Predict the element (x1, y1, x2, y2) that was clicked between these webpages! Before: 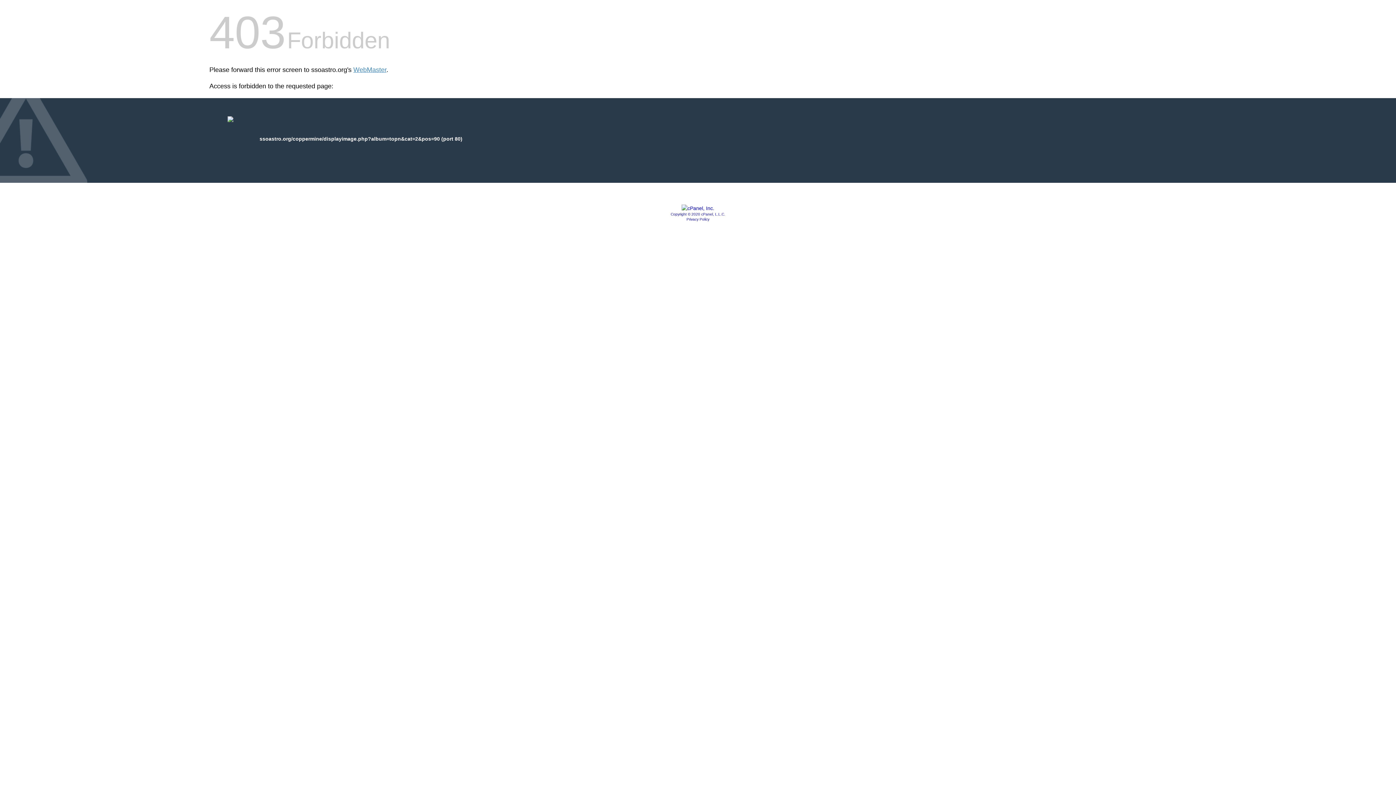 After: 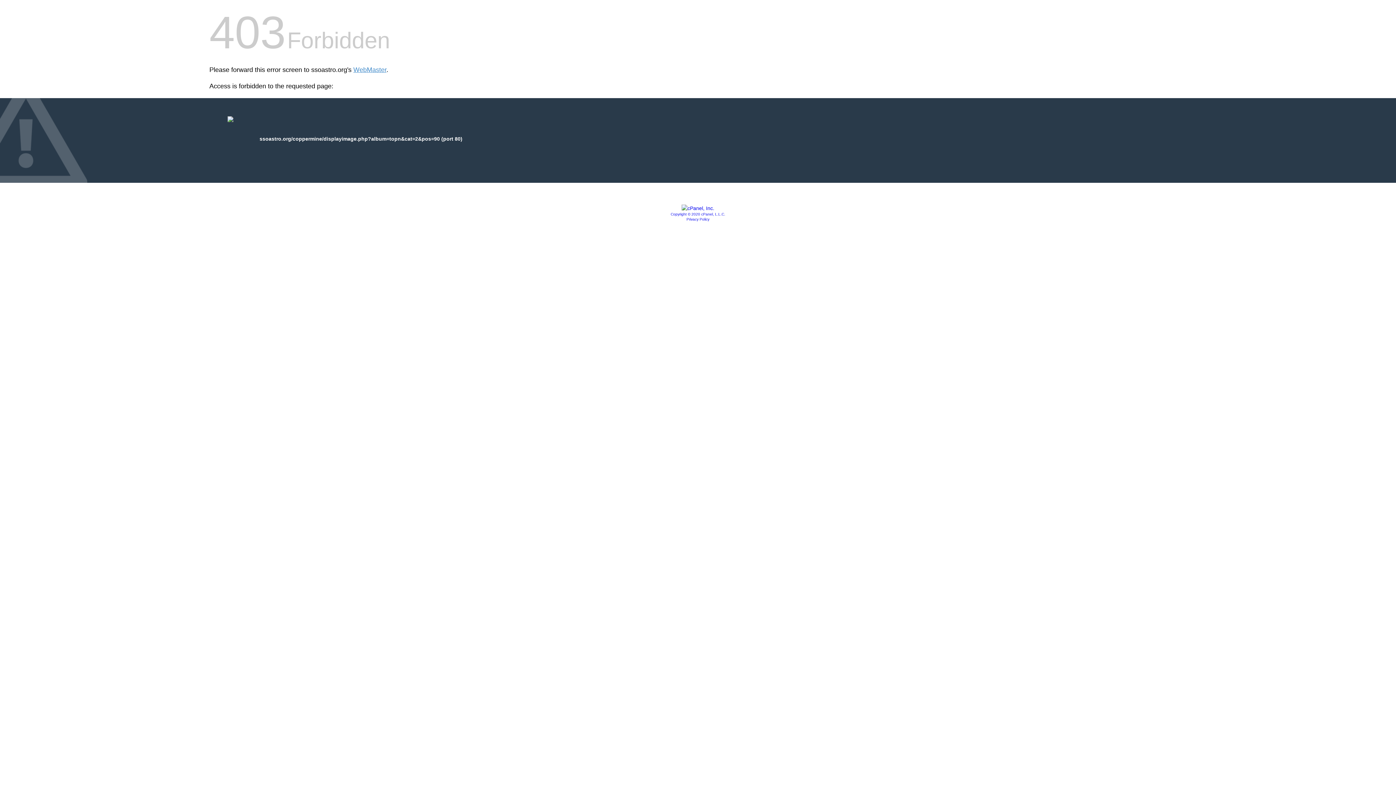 Action: bbox: (686, 217, 709, 221) label: Privacy Policy